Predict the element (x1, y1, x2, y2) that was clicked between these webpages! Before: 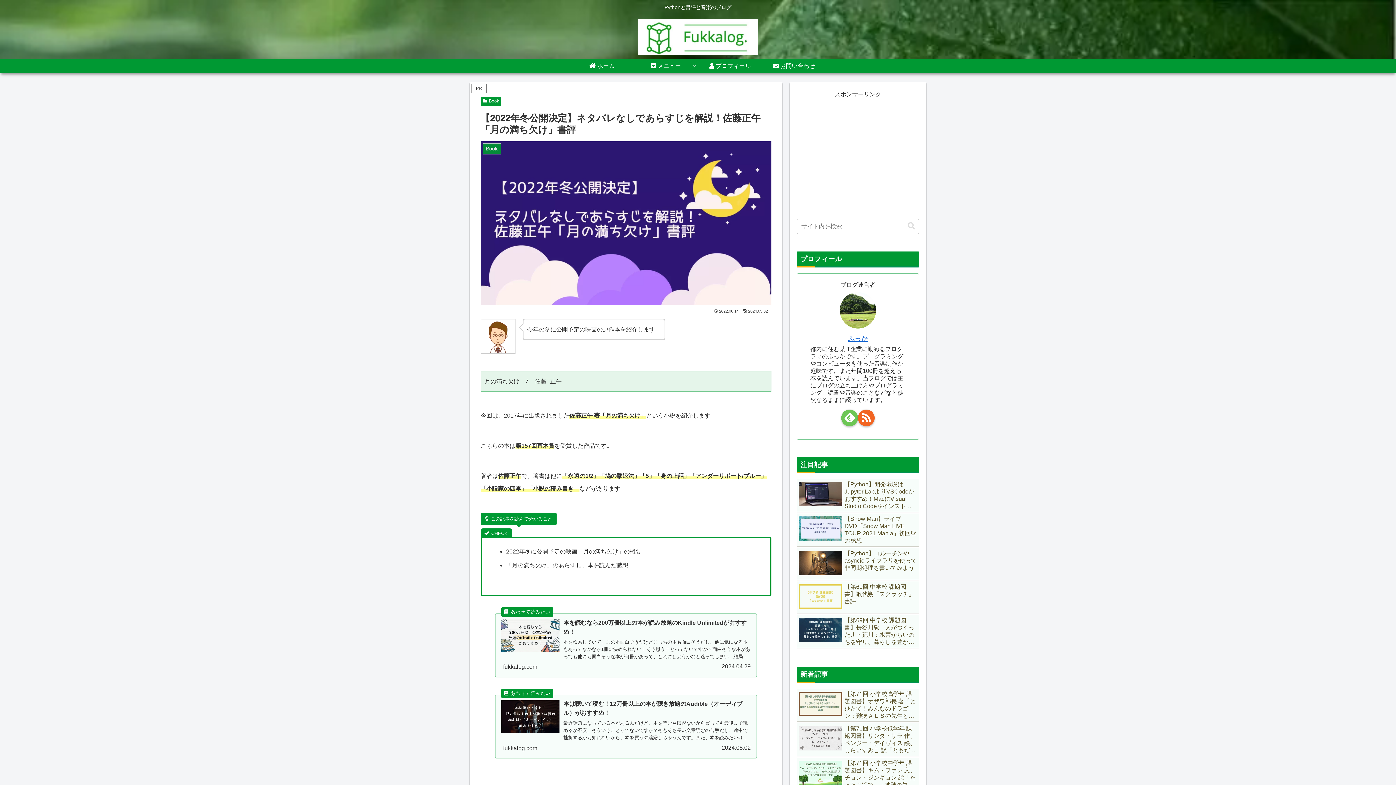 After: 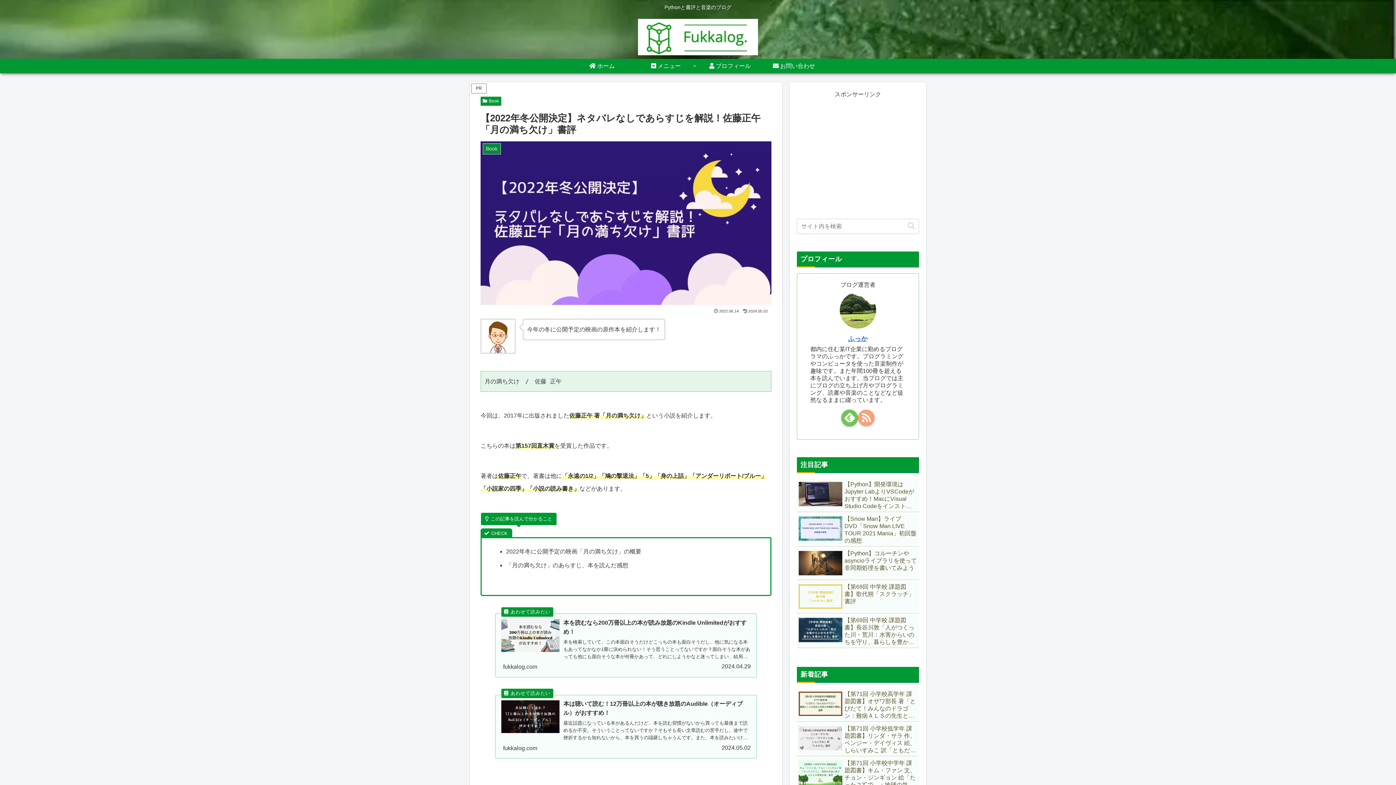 Action: bbox: (858, 409, 874, 426) label: RSSで更新情報を購読